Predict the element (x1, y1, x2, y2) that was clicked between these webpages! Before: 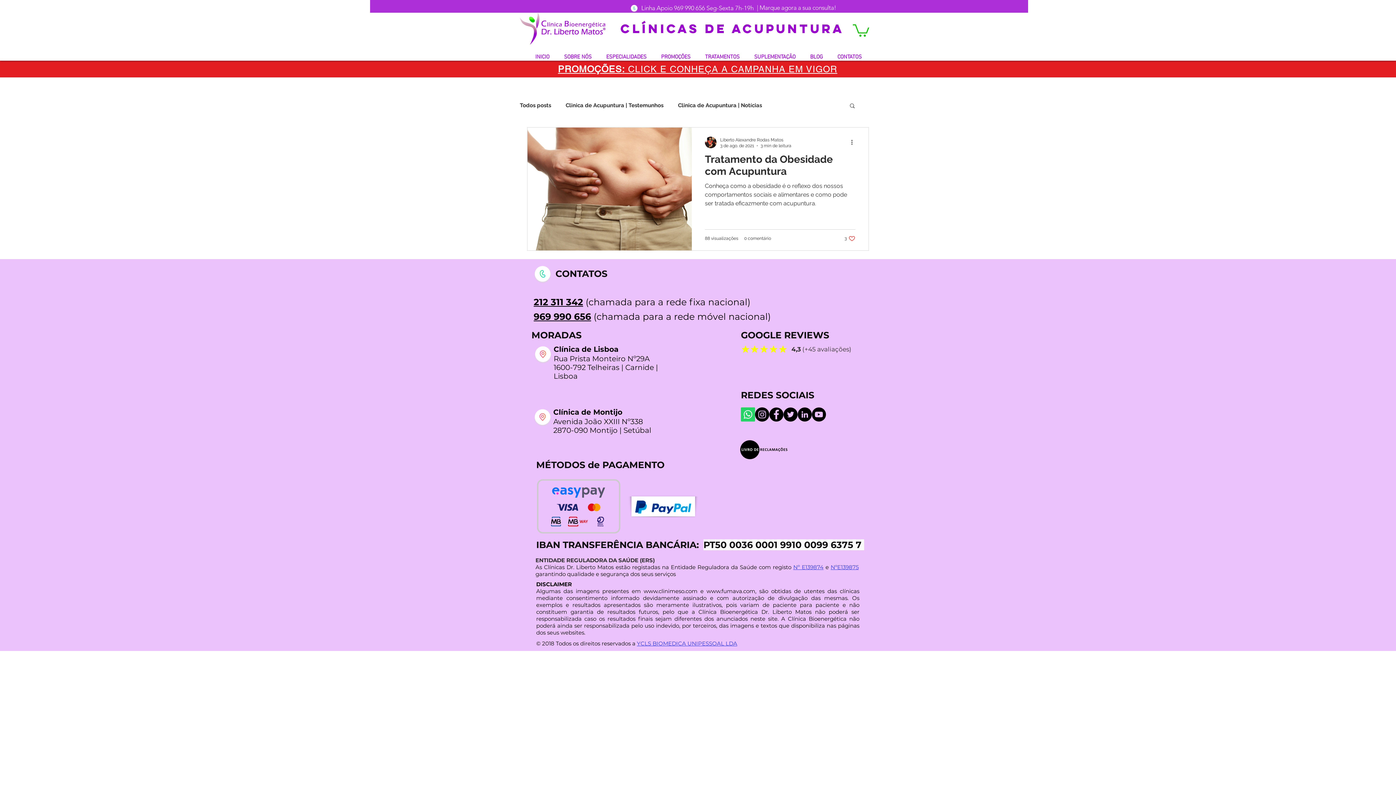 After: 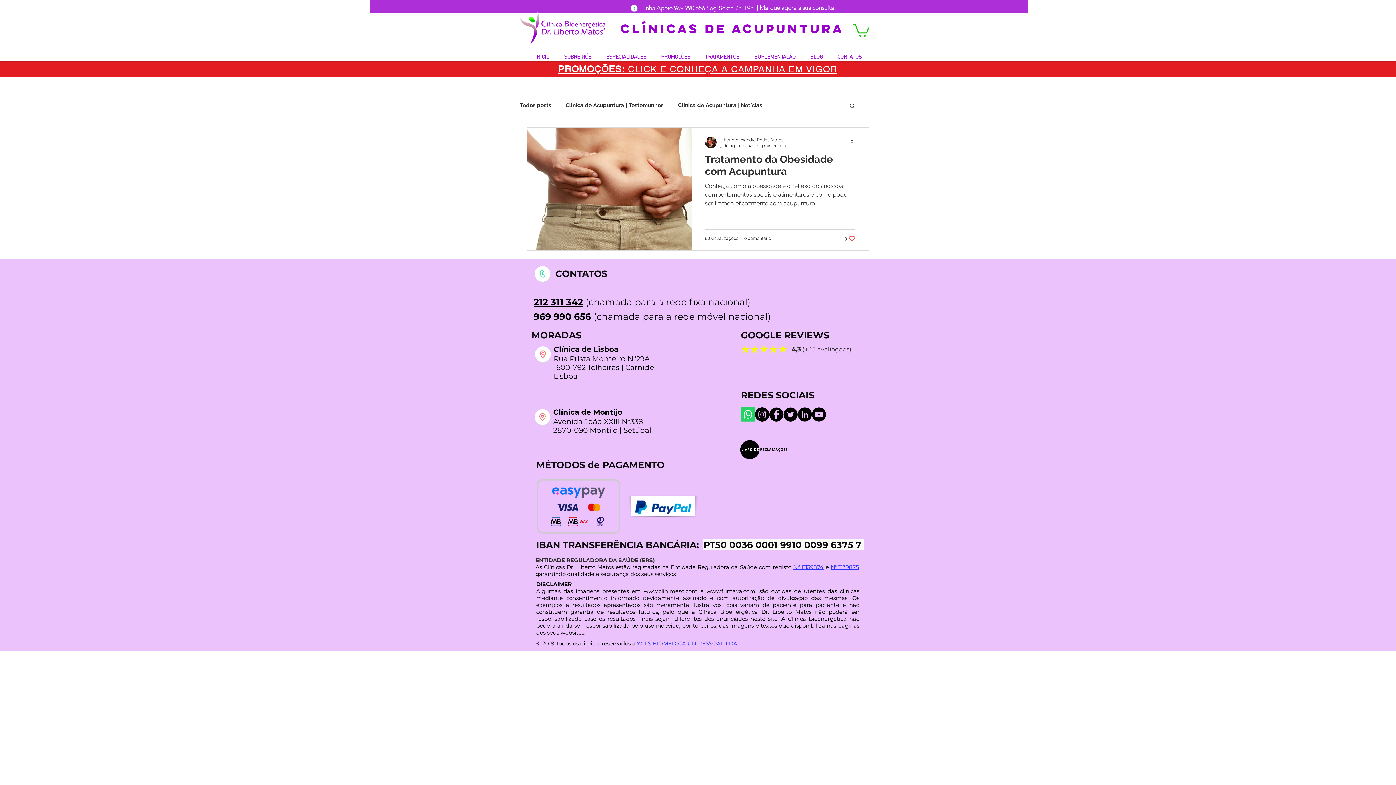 Action: bbox: (531, 264, 553, 284)